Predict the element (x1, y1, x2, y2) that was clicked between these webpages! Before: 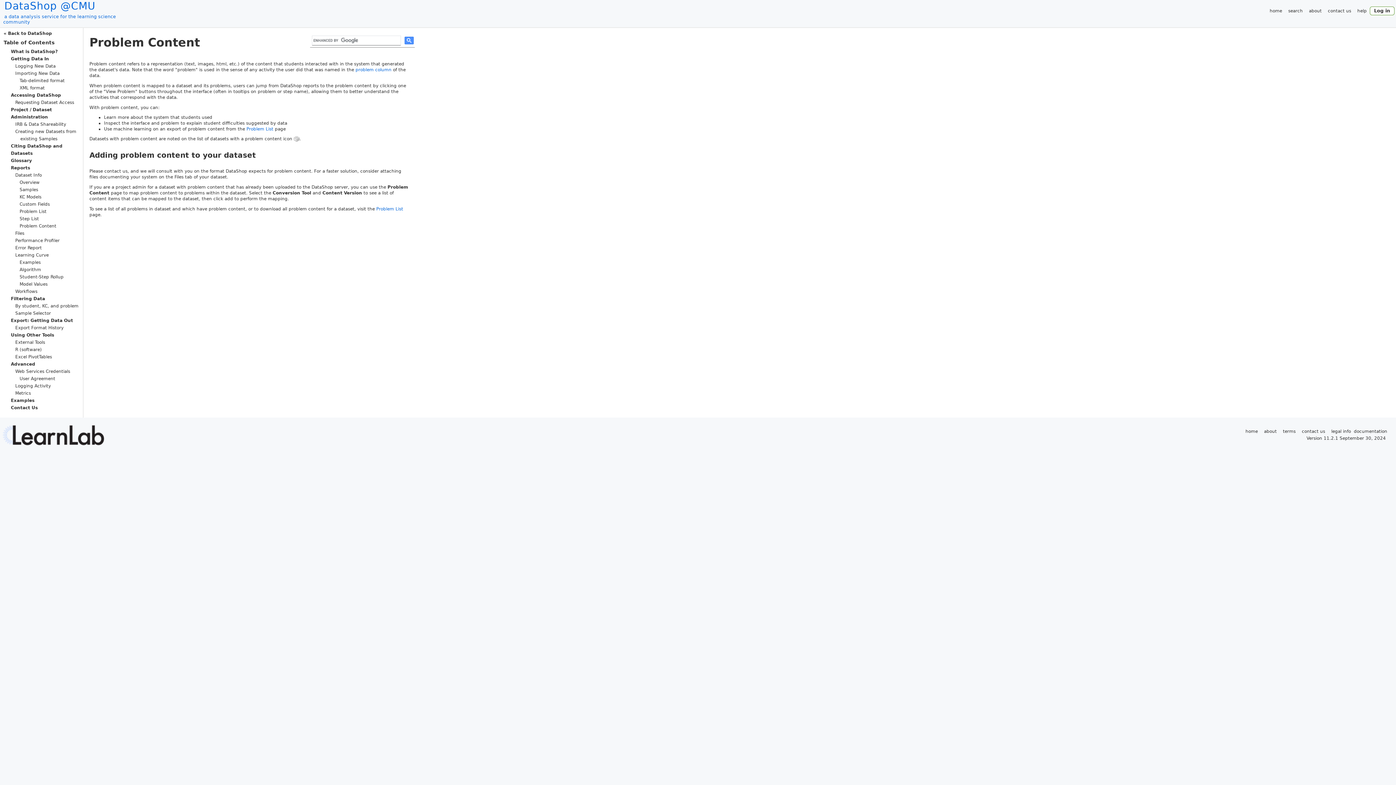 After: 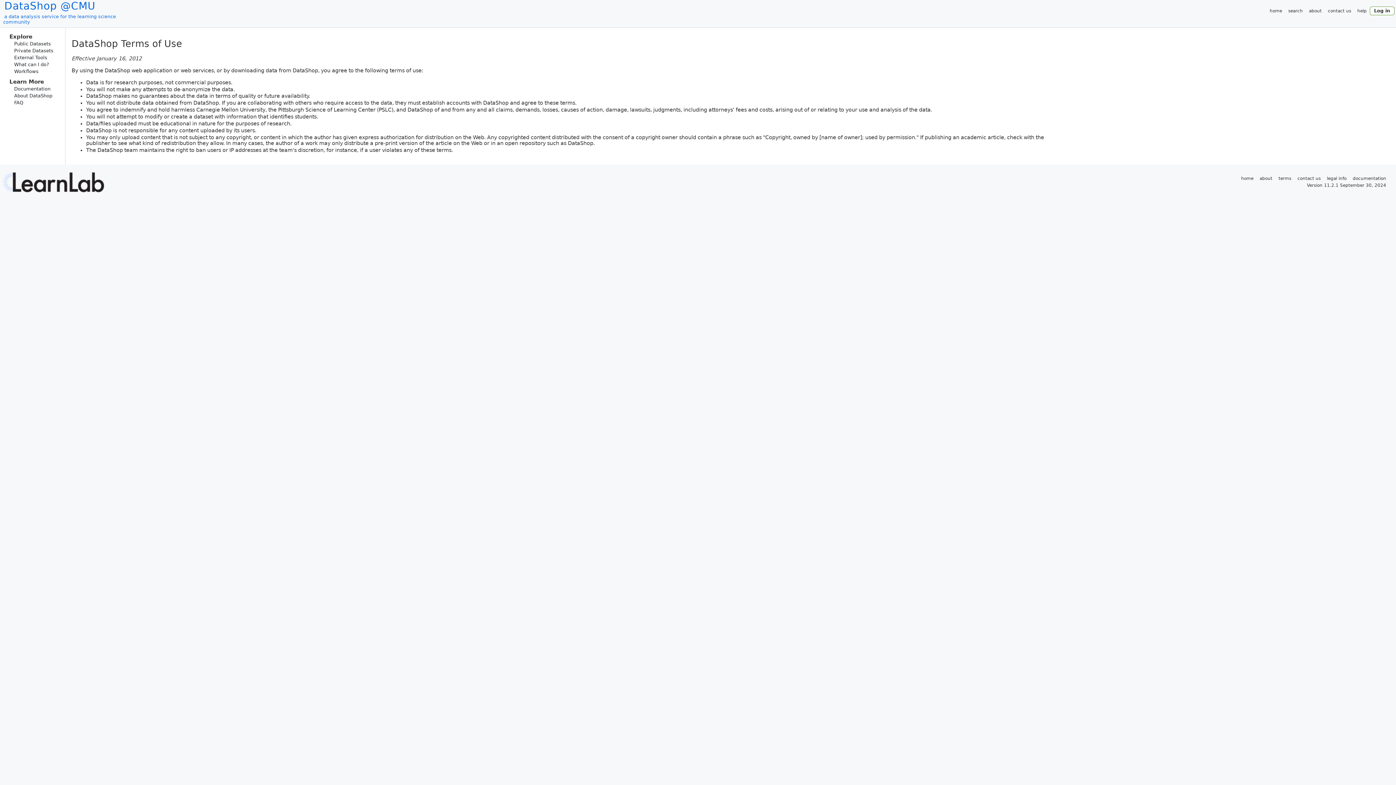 Action: label: terms bbox: (1281, 427, 1297, 435)